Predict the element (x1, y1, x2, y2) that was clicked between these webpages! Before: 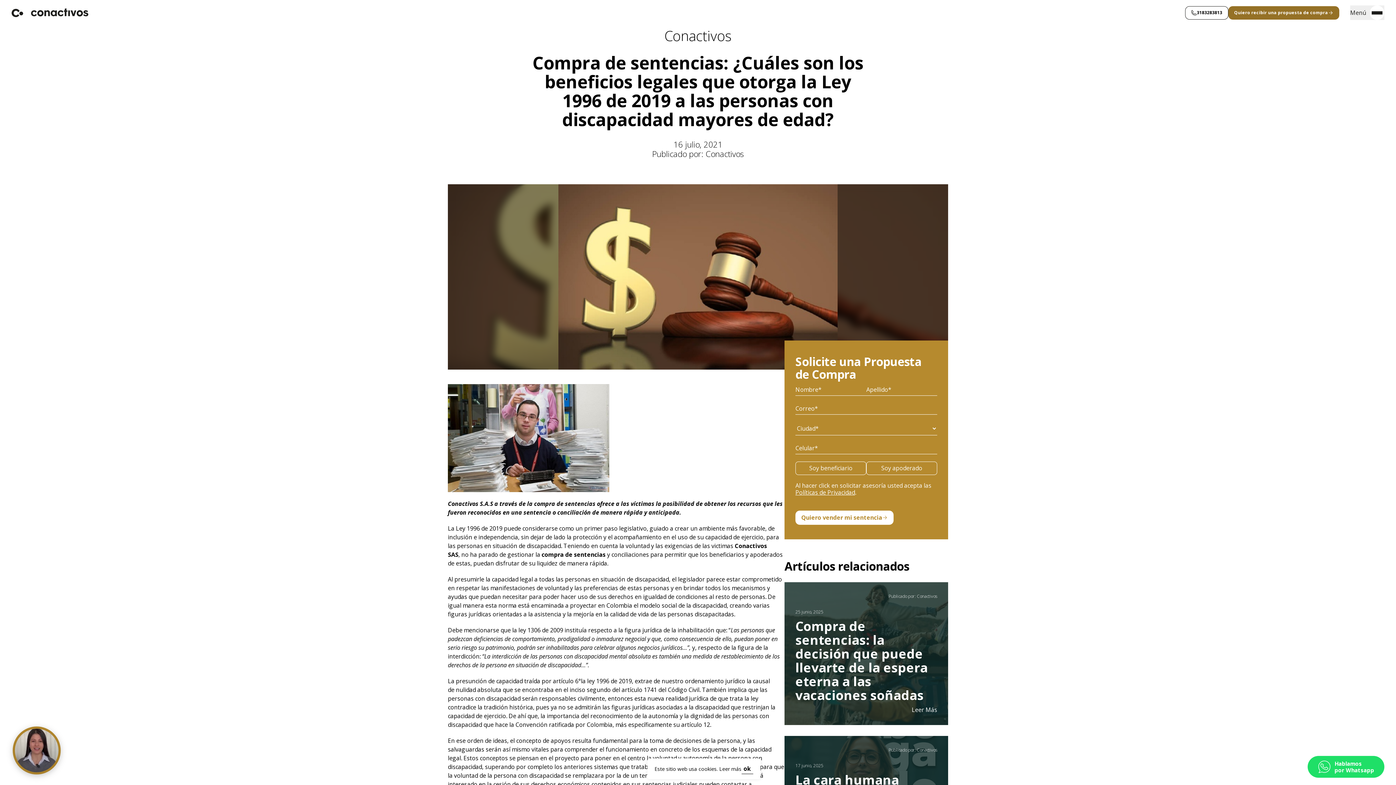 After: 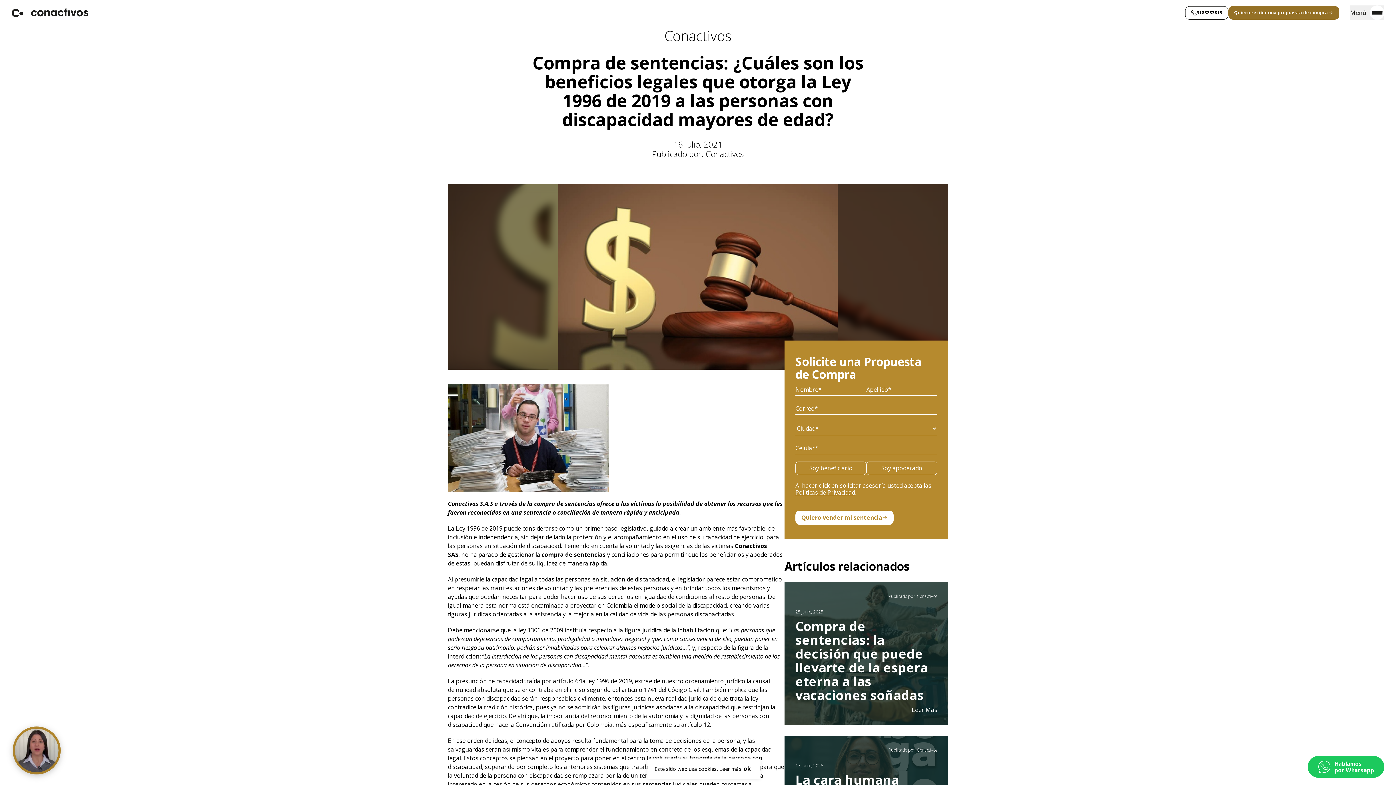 Action: bbox: (1308, 756, 1384, 778) label: Hablamos
por Whatsapp